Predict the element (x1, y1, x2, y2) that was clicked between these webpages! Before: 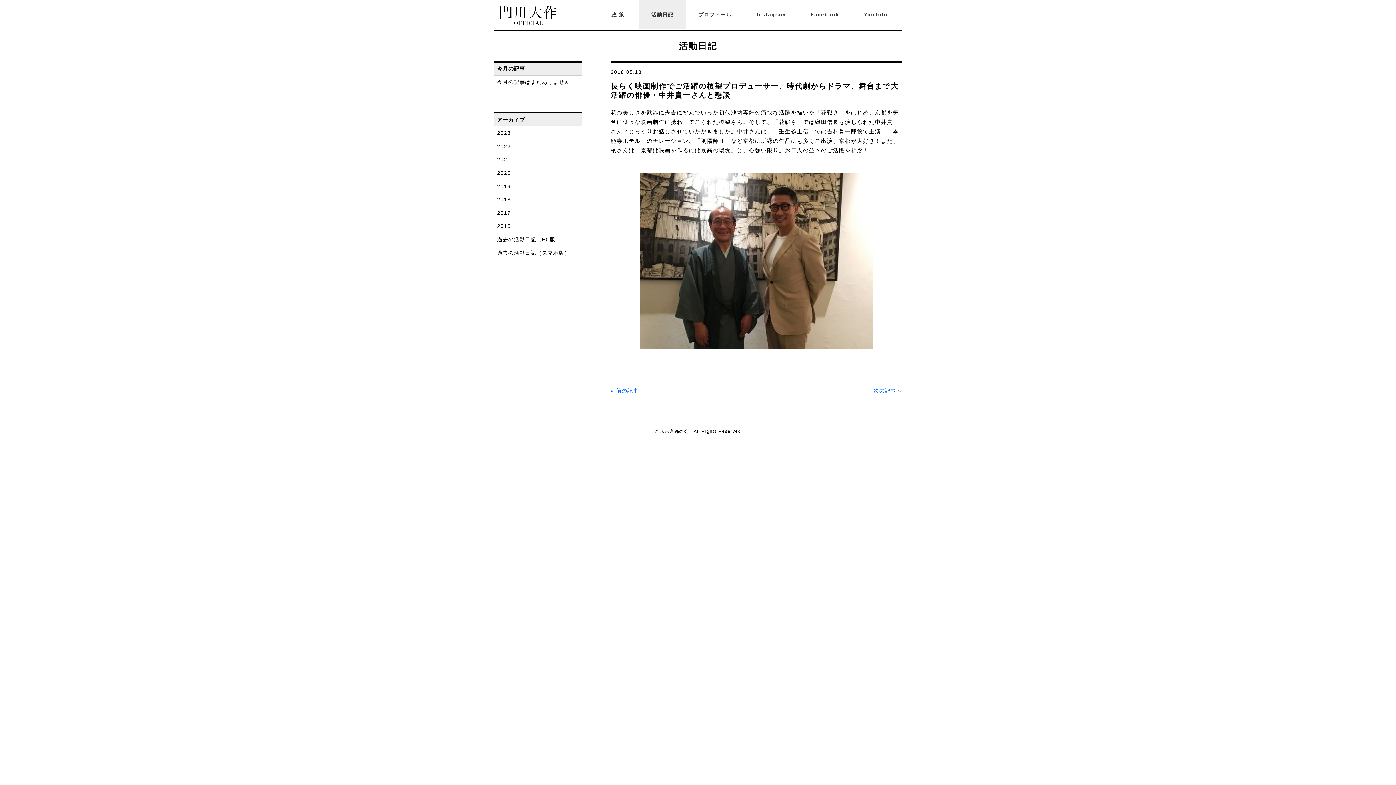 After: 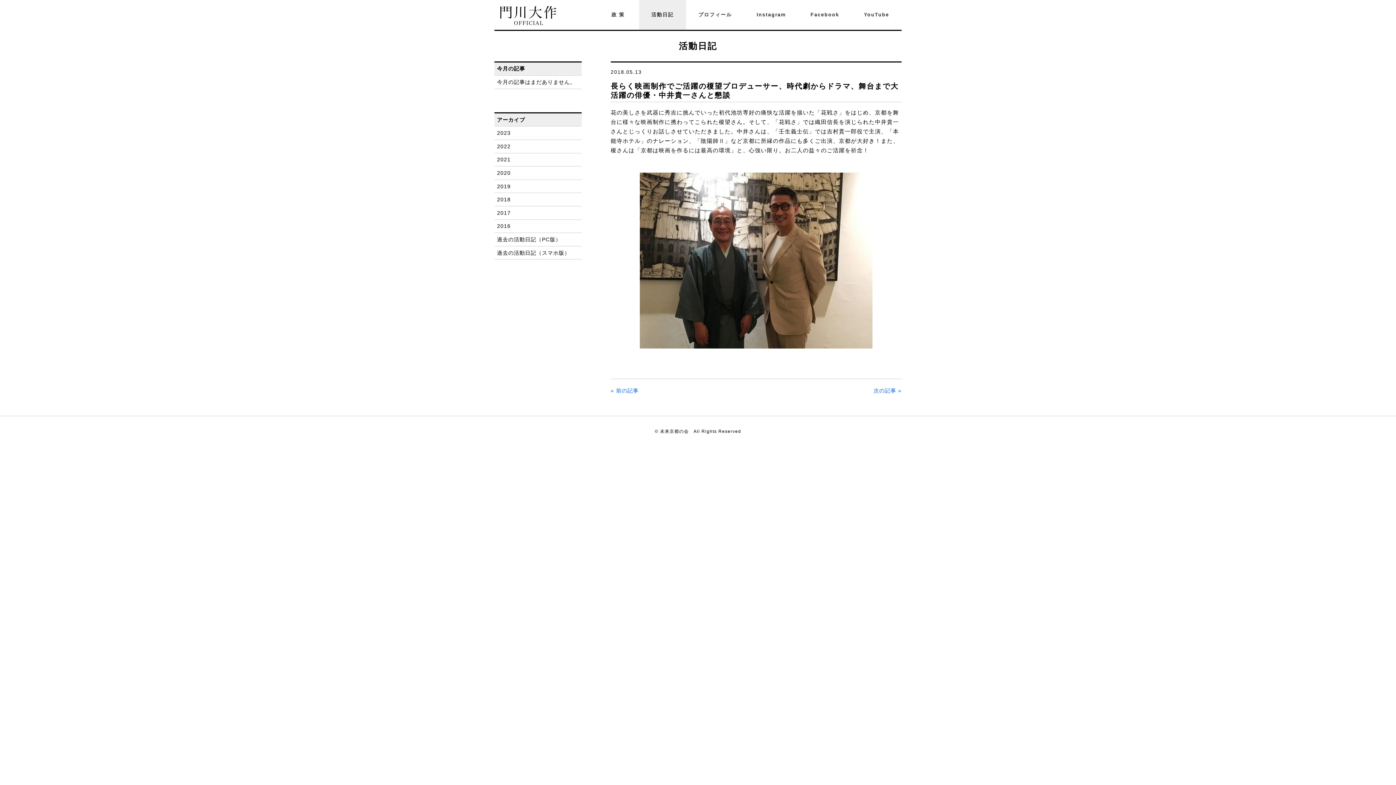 Action: bbox: (497, 250, 570, 255) label: 過去の活動日記（スマホ版）